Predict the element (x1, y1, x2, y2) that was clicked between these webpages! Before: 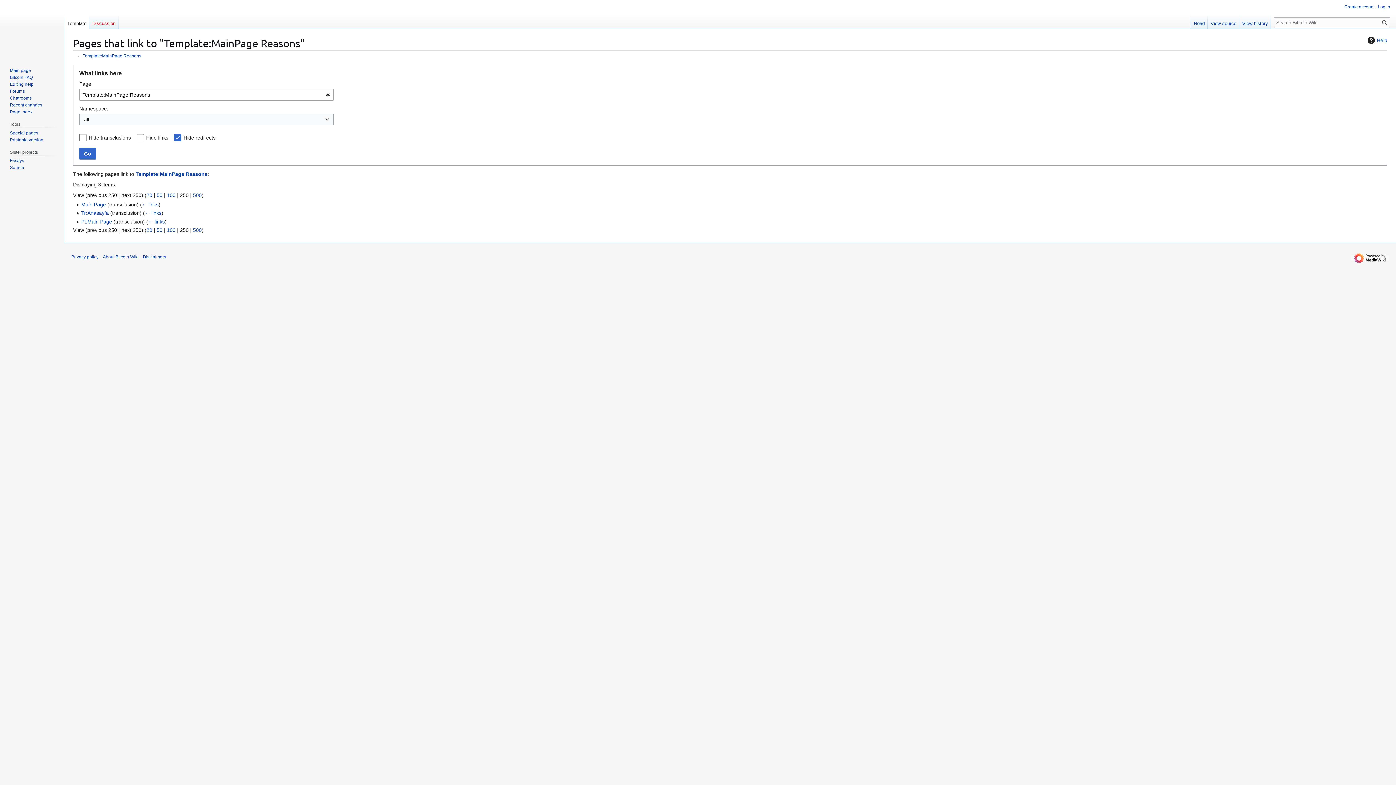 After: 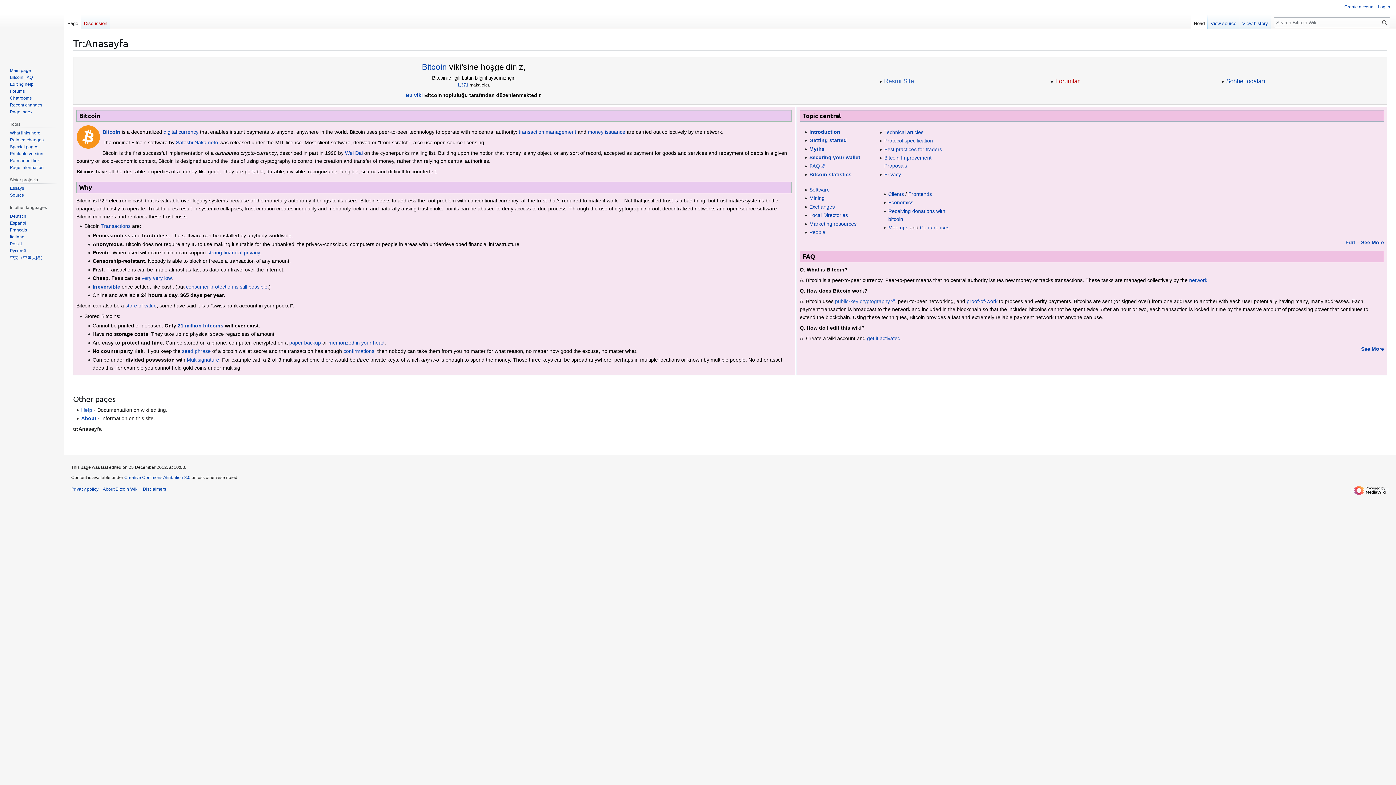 Action: bbox: (81, 210, 108, 216) label: Tr:Anasayfa